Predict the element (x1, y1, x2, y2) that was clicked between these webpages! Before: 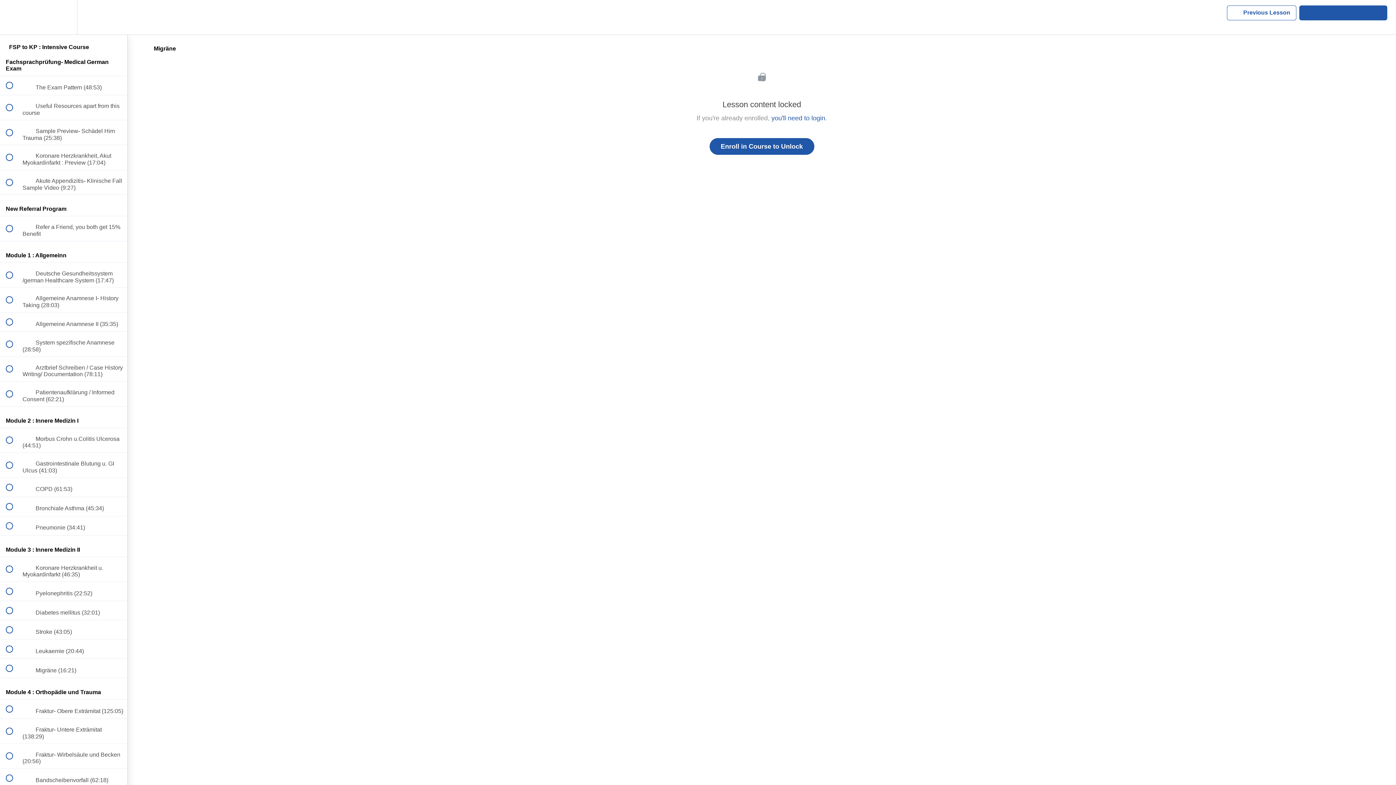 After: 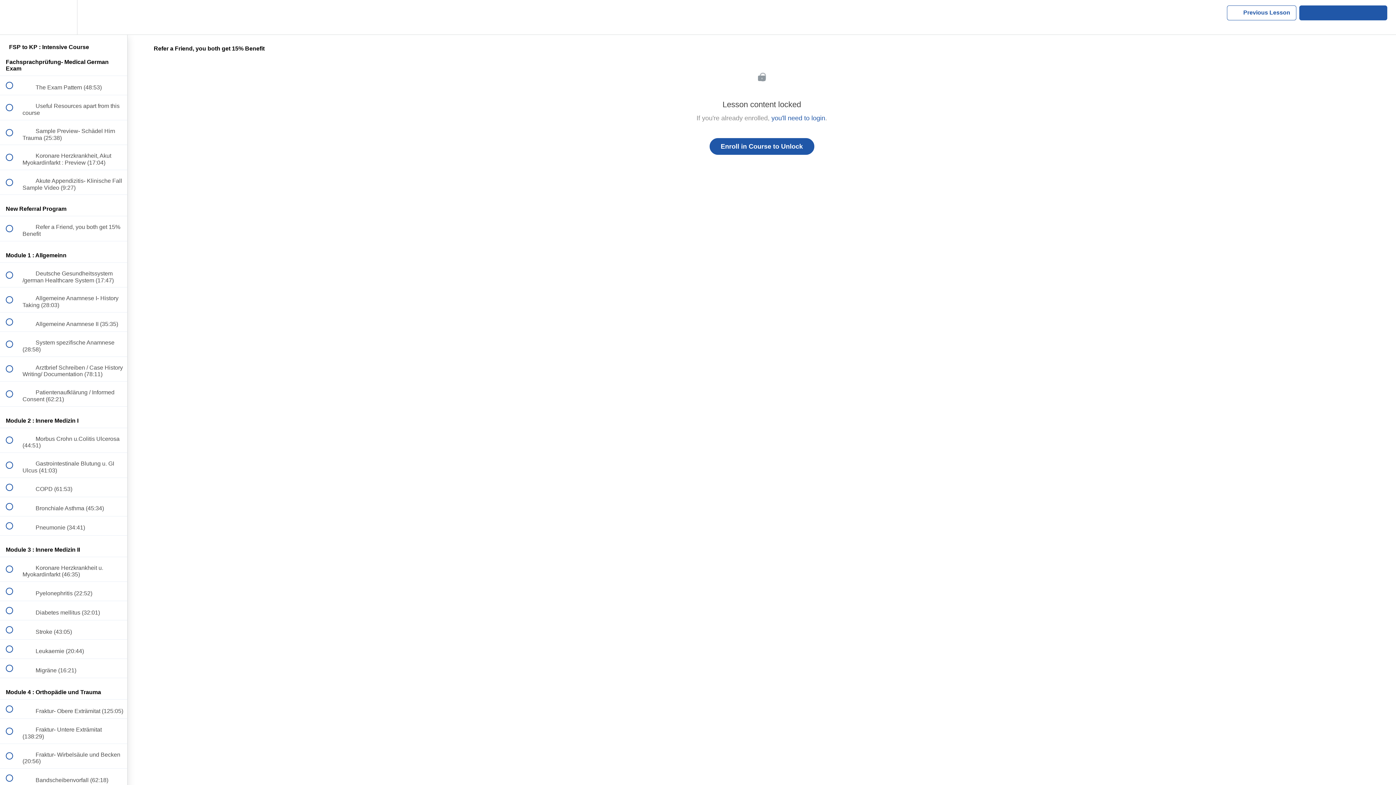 Action: label:  
 Refer a Friend, you both get 15% Benefit bbox: (0, 216, 127, 241)